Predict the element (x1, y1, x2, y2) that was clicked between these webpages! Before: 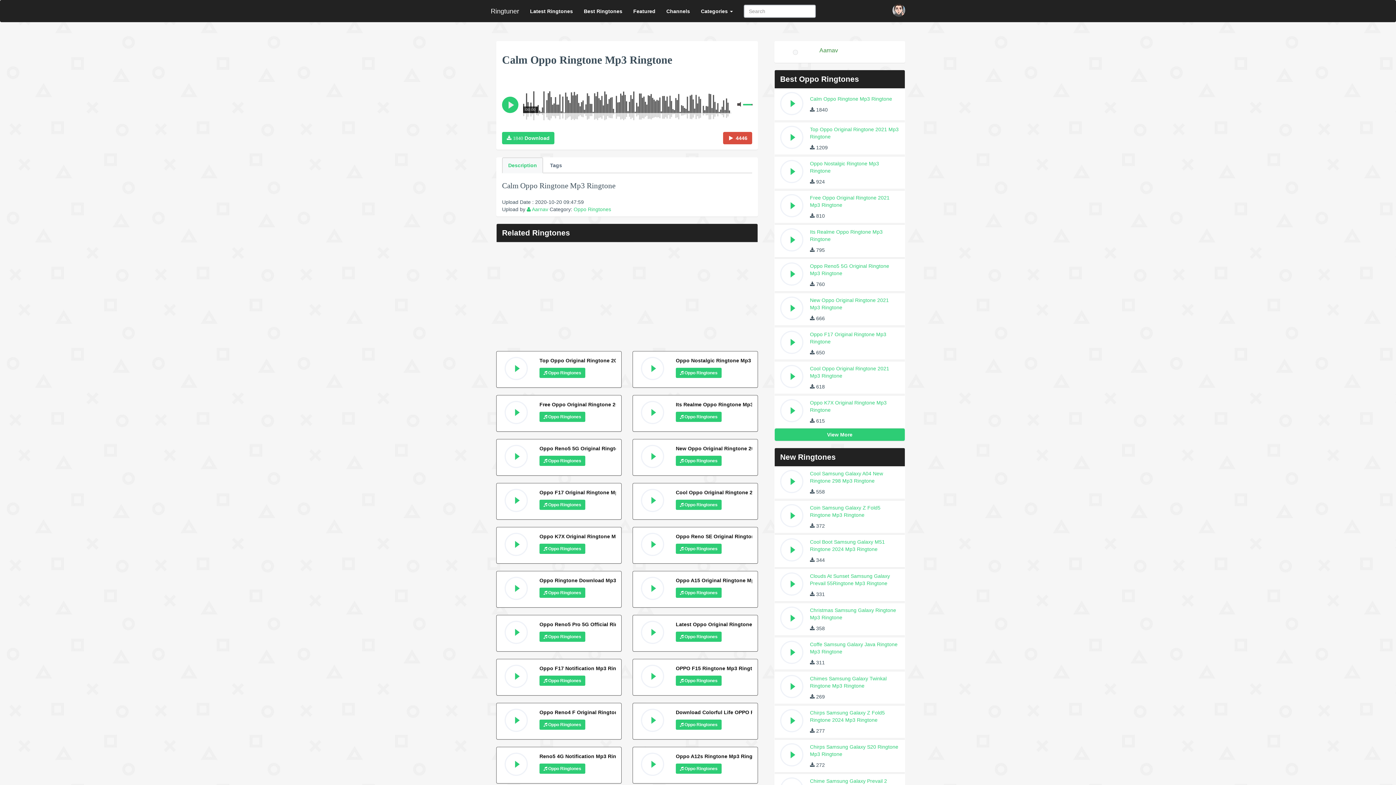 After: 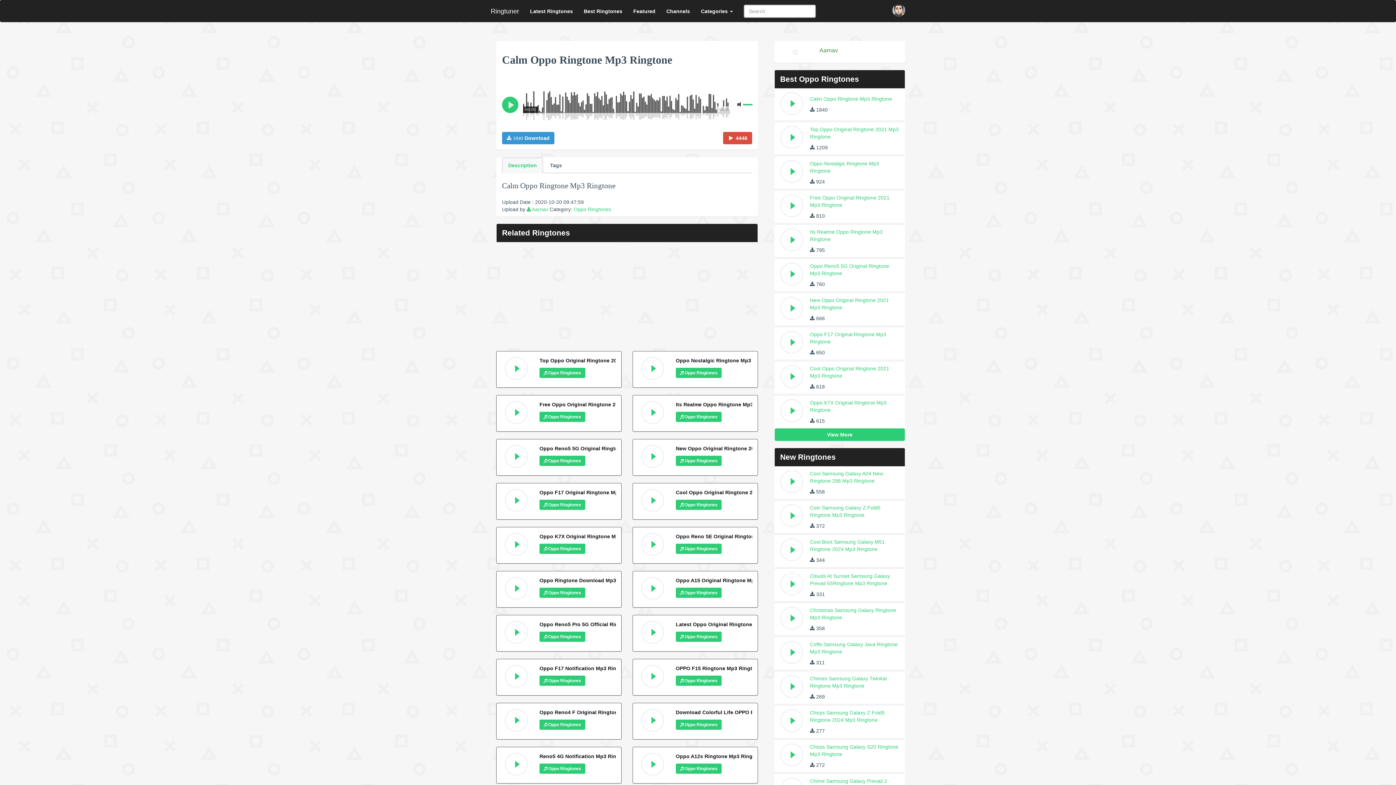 Action: bbox: (502, 132, 554, 144) label:  1840 Download